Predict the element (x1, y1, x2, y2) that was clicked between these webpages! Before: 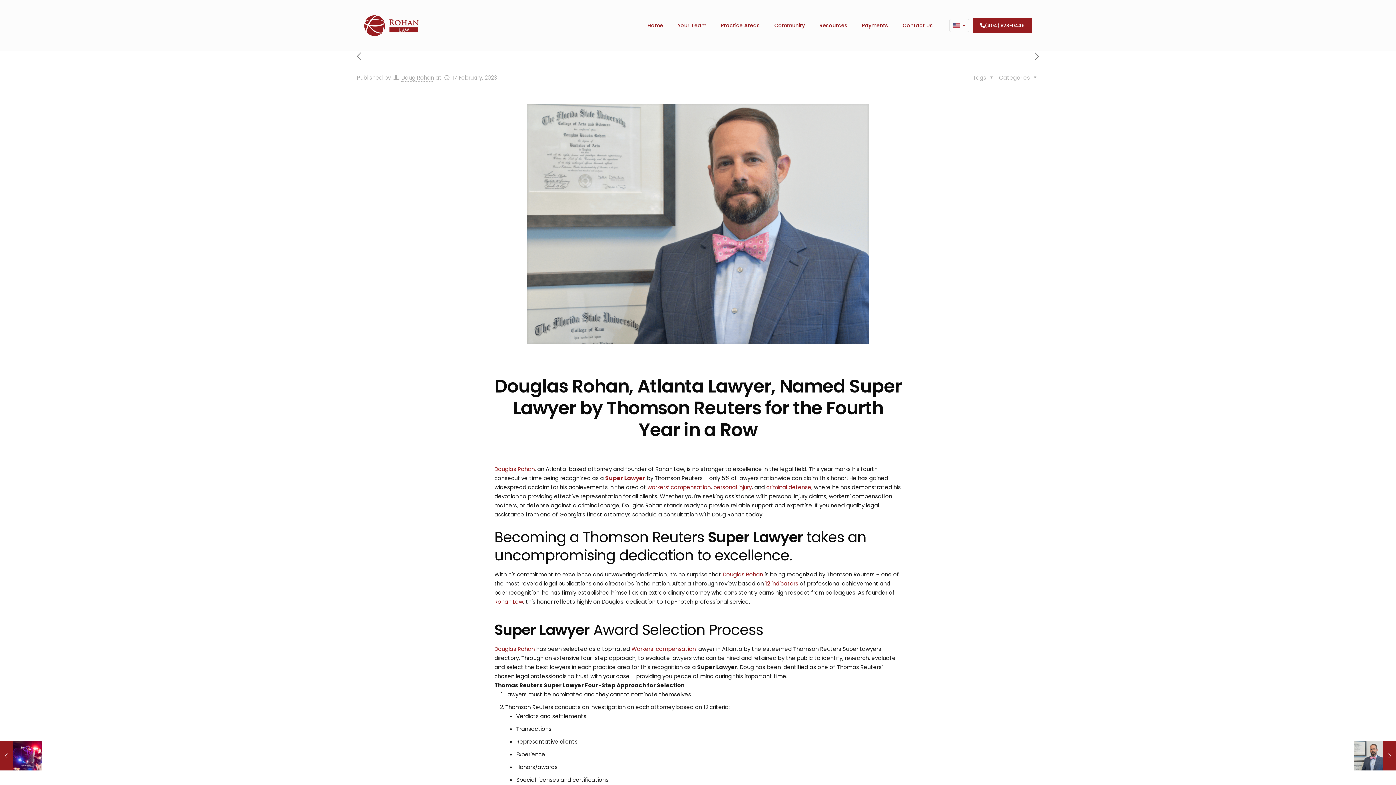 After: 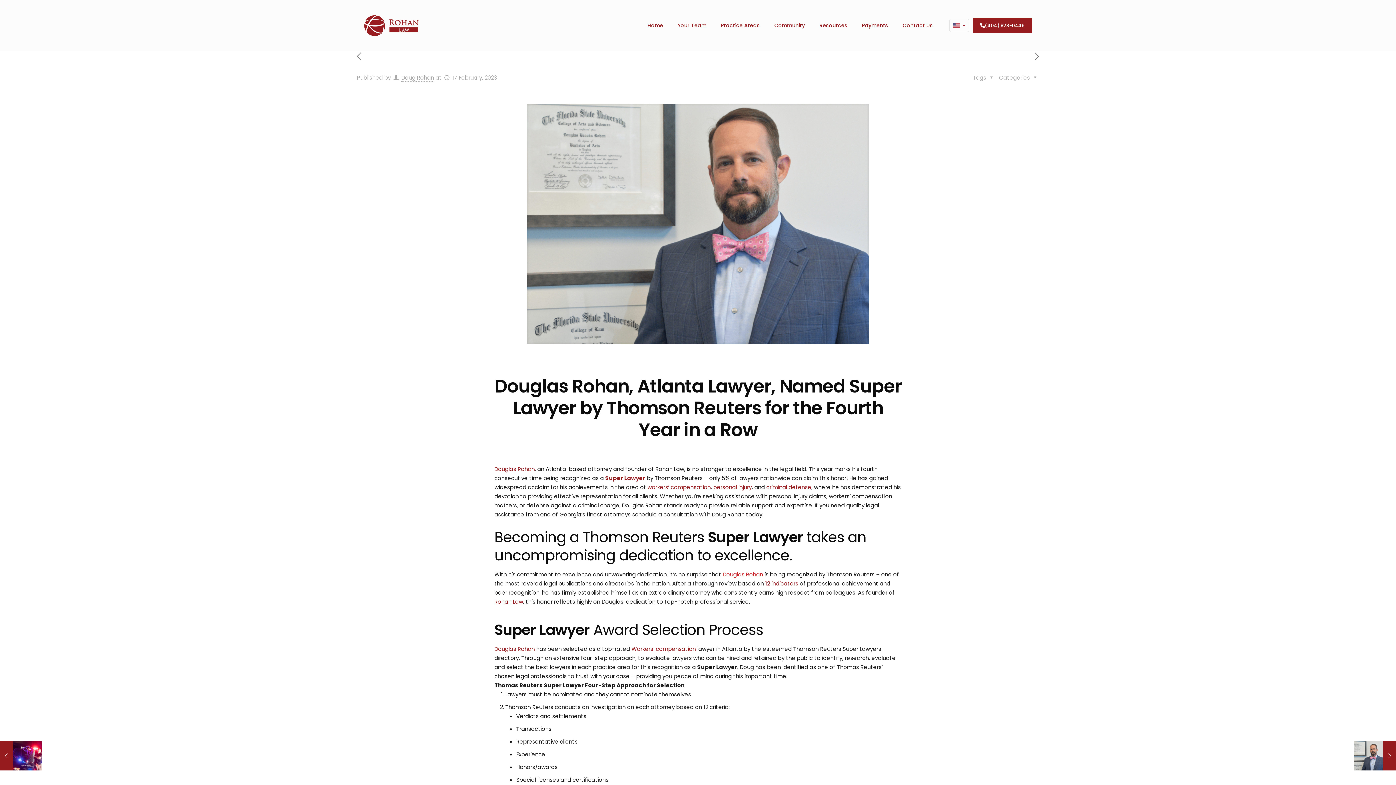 Action: bbox: (722, 570, 763, 578) label: Douglas Rohan